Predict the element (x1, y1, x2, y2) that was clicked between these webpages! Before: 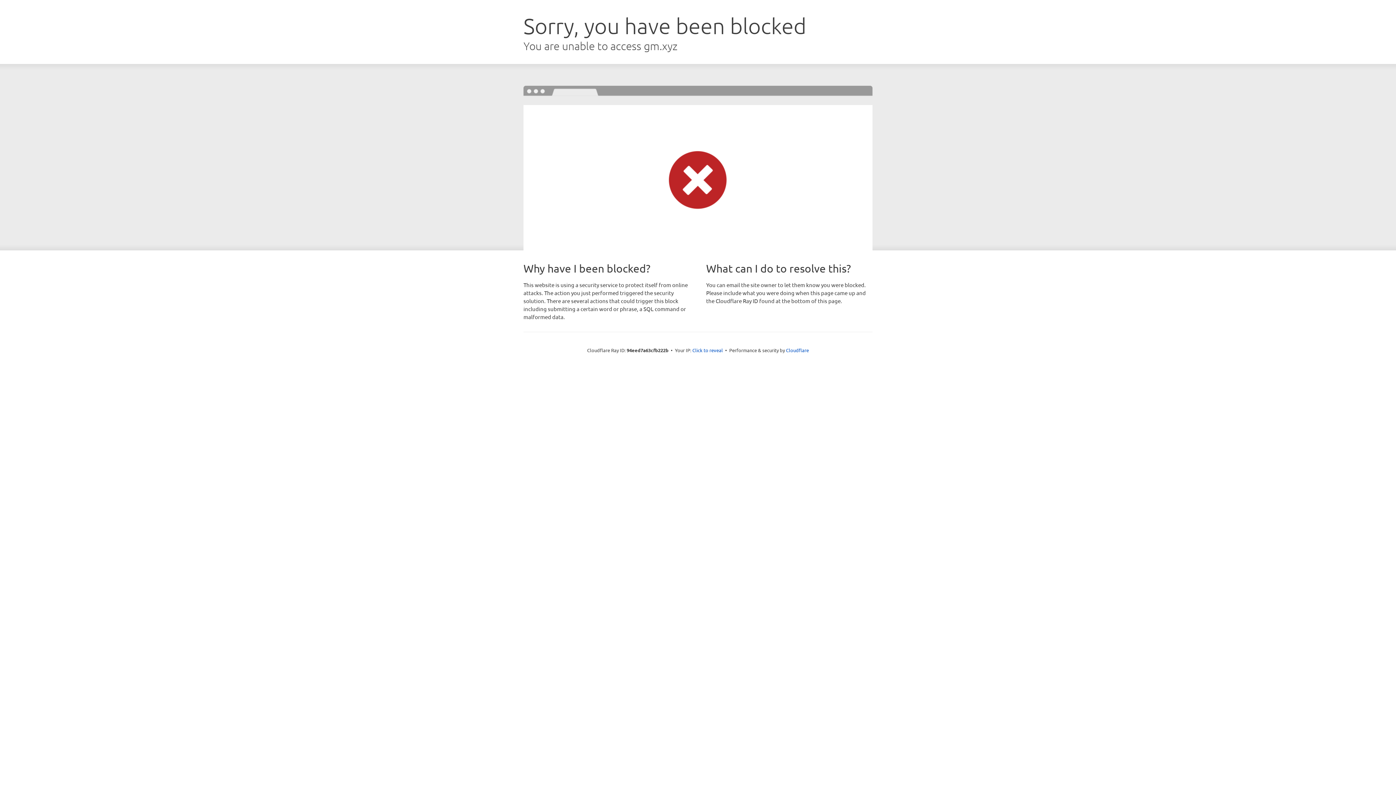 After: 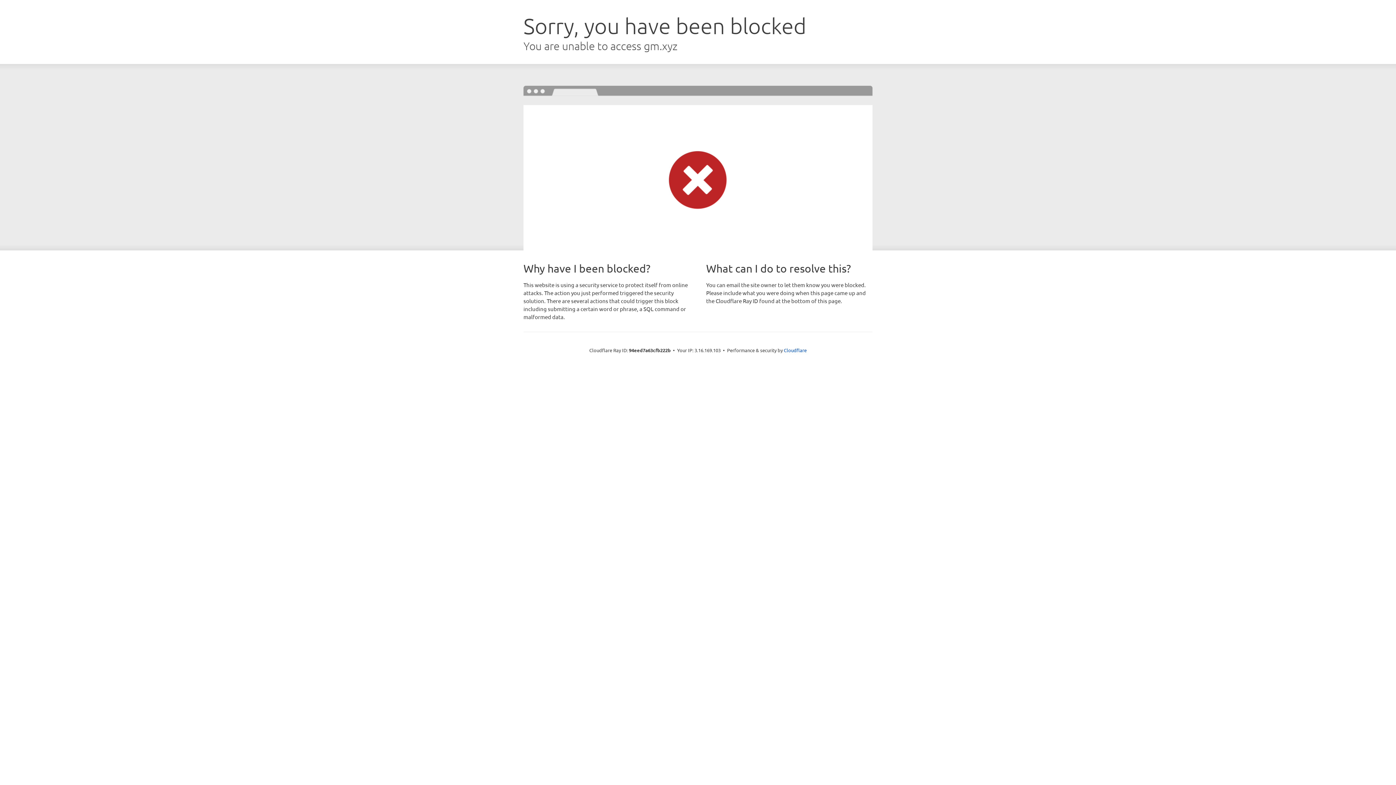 Action: bbox: (692, 346, 723, 353) label: Click to reveal